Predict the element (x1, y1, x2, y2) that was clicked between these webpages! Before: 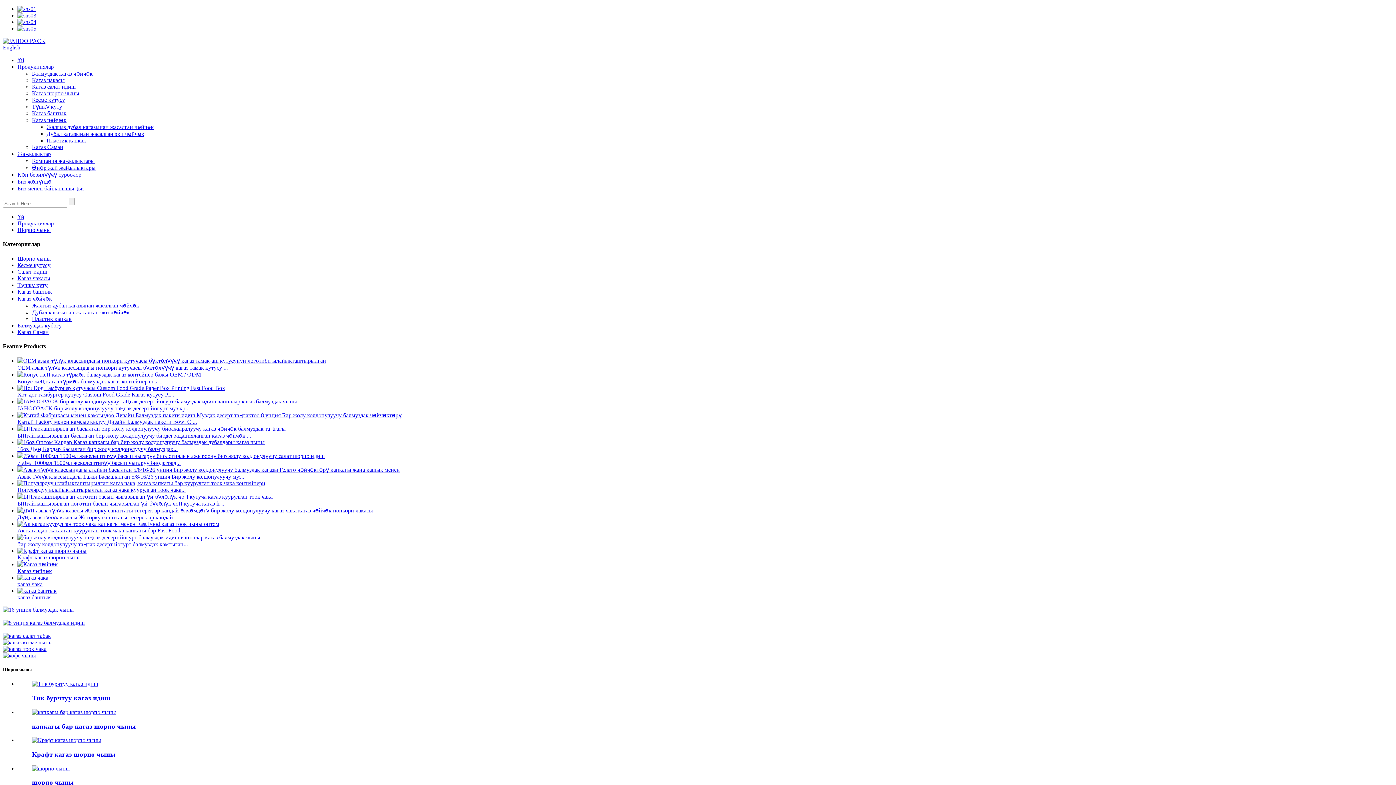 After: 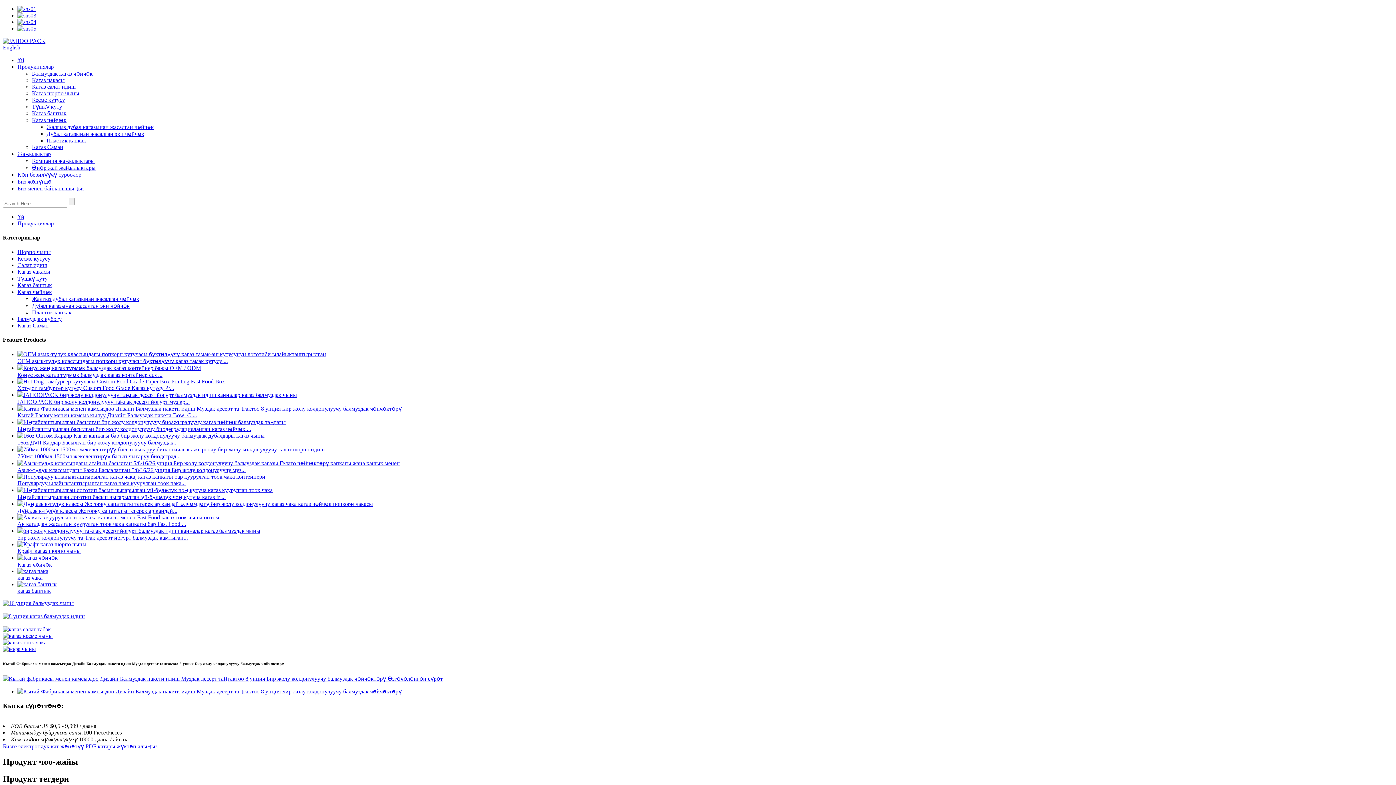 Action: bbox: (17, 418, 197, 425) label: Кытай Factory менен камсыз кылуу Дизайн Балмуздак пакети Bowl C ...